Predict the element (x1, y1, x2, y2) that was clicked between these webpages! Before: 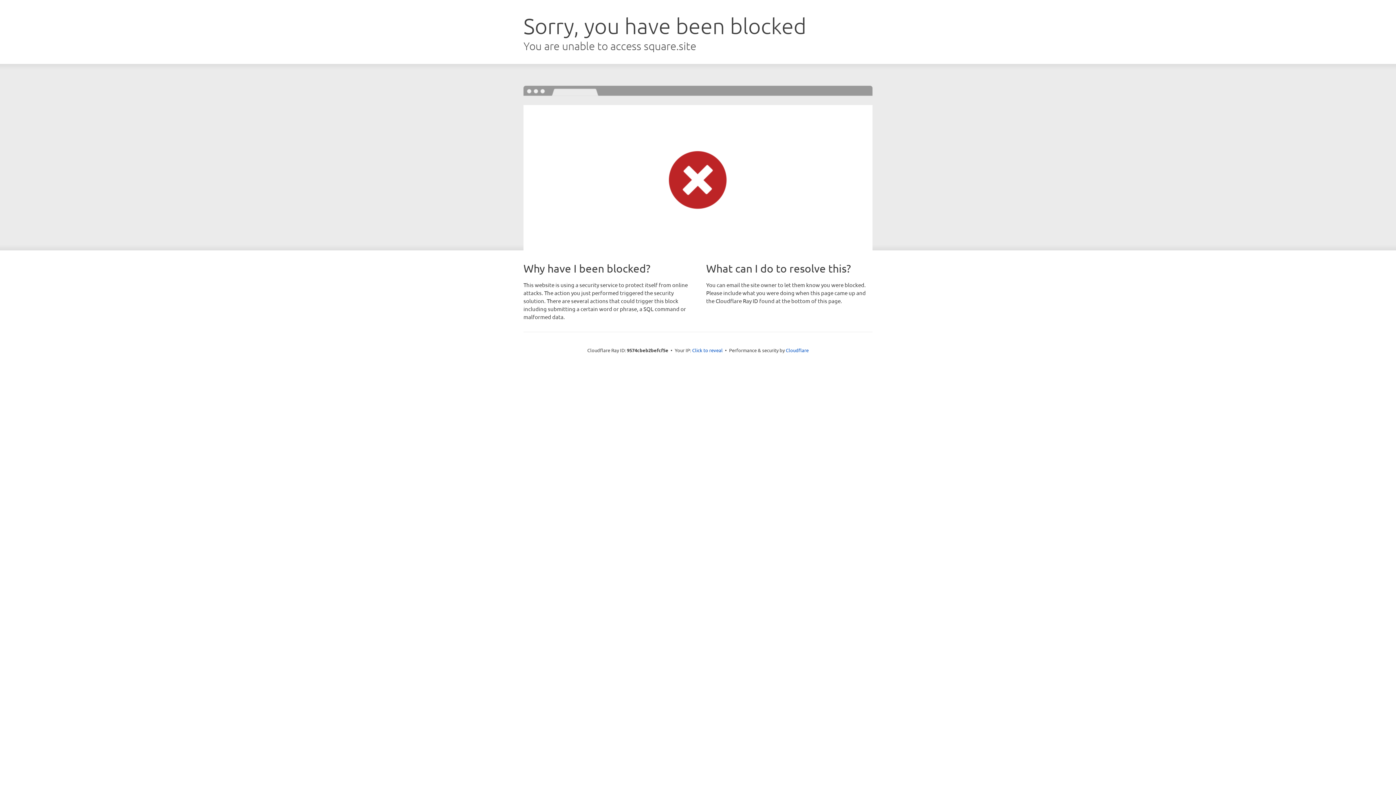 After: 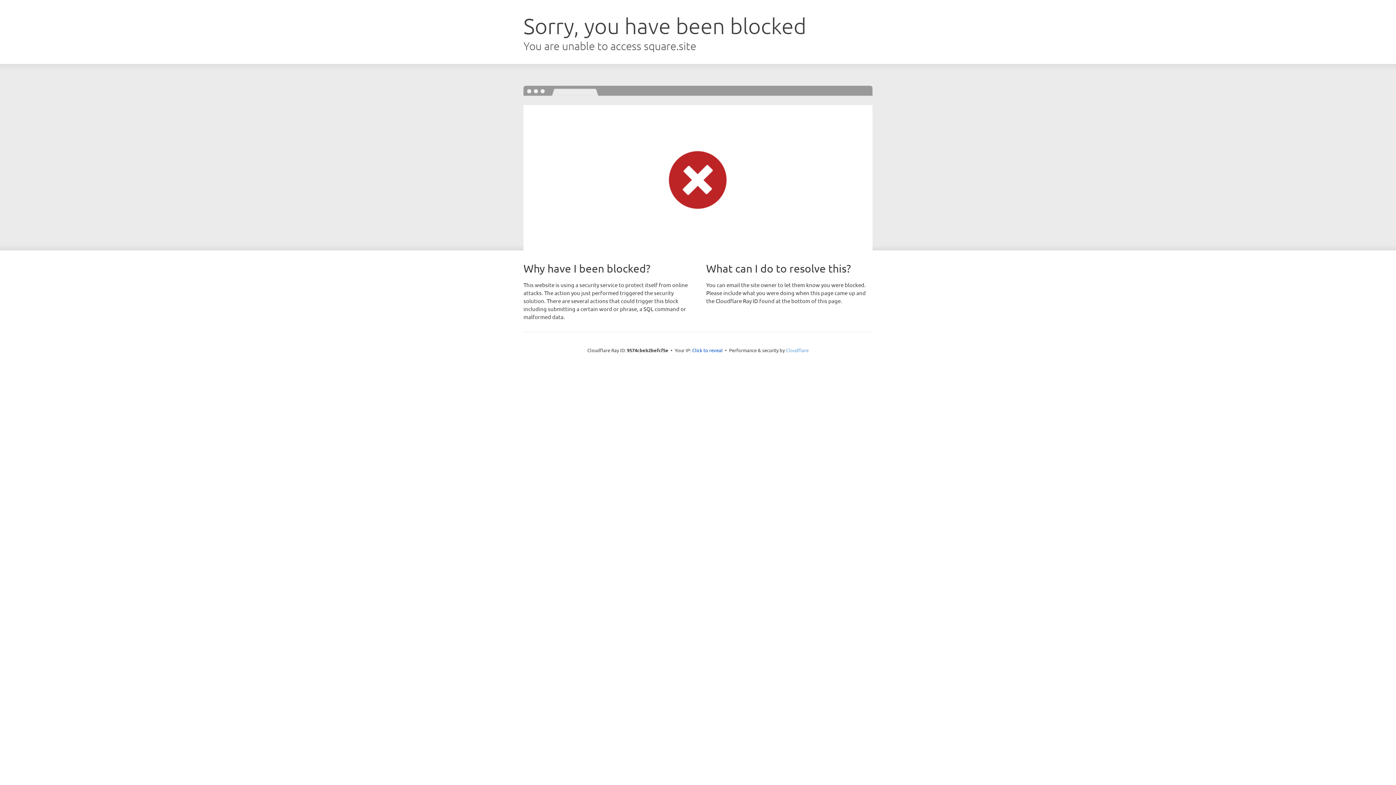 Action: label: Cloudflare bbox: (786, 347, 808, 353)